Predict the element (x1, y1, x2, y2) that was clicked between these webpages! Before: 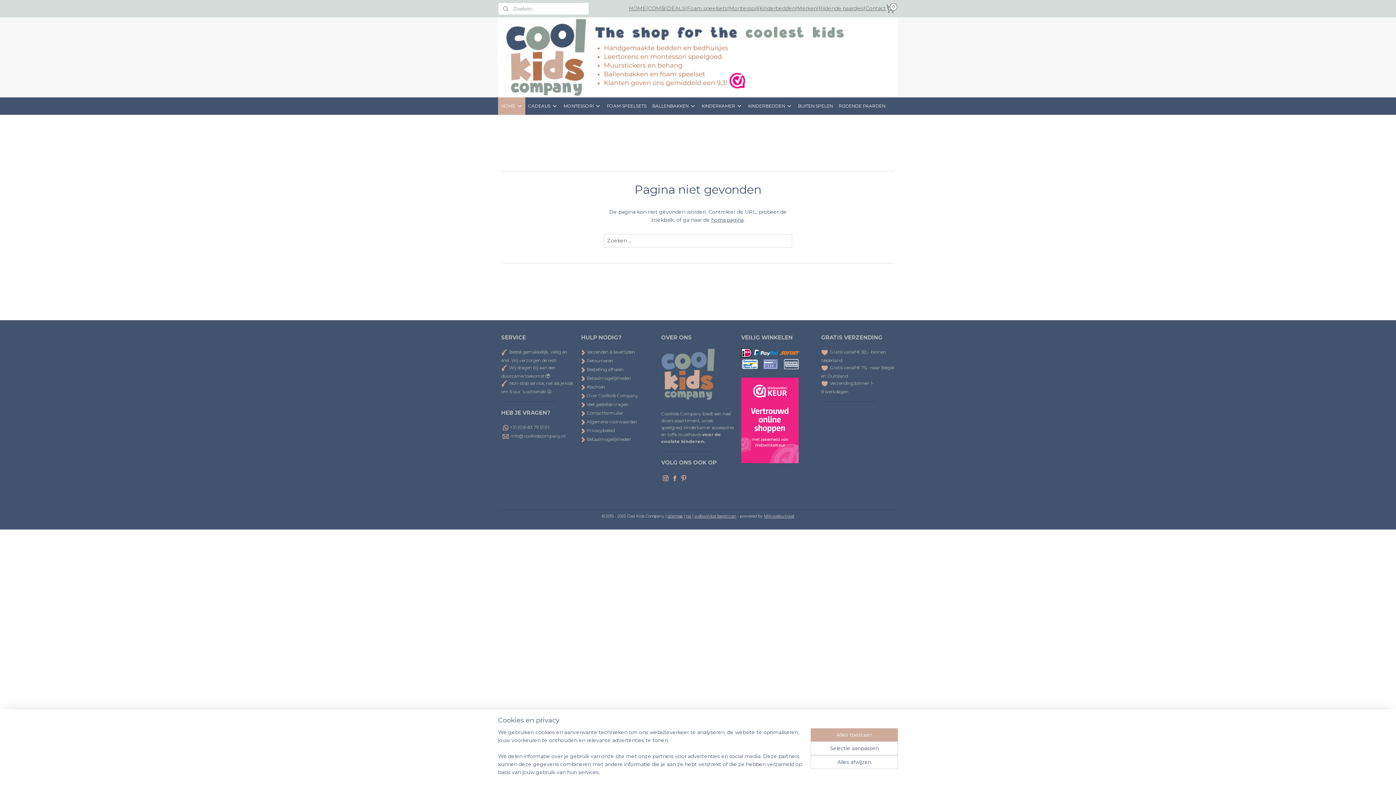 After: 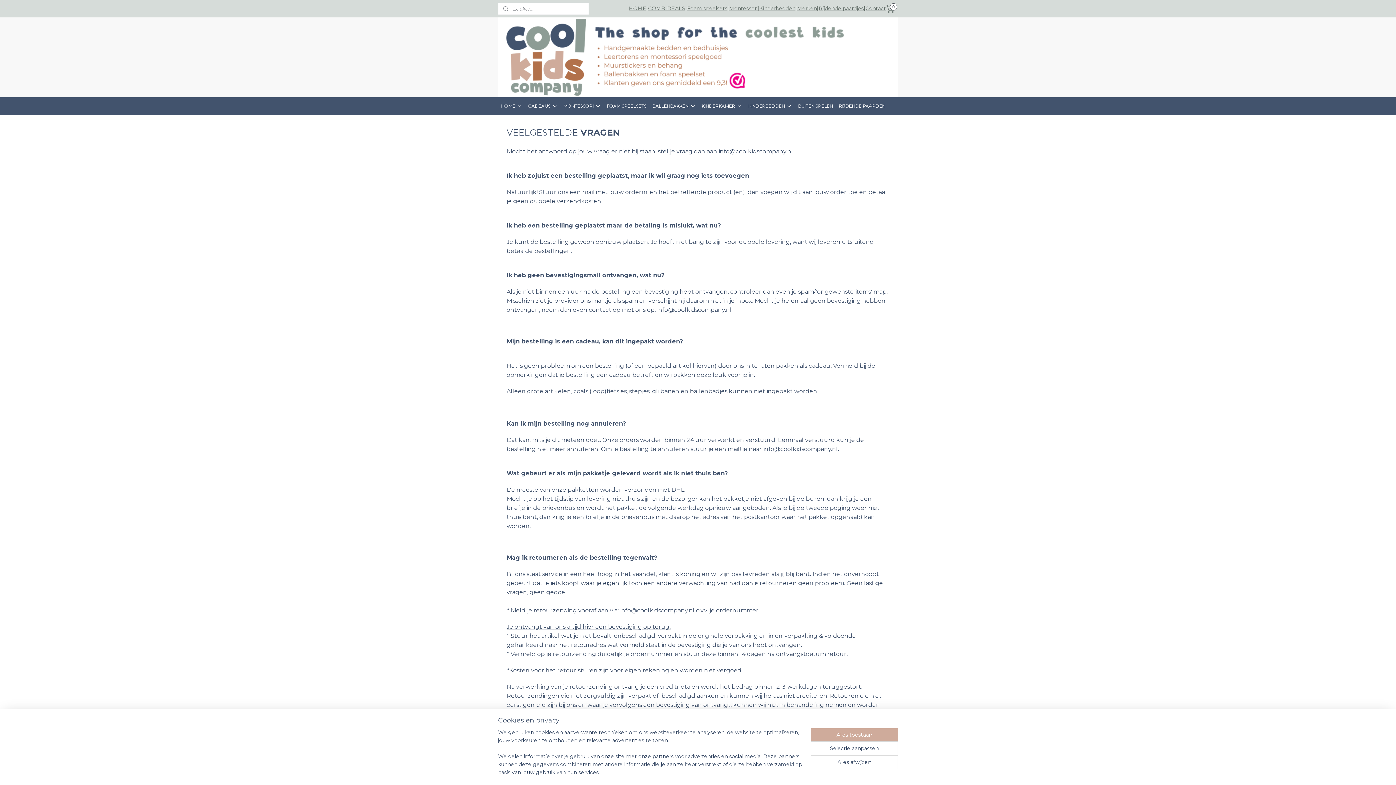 Action: bbox: (581, 401, 628, 407) label:  Veel gestelde vragen